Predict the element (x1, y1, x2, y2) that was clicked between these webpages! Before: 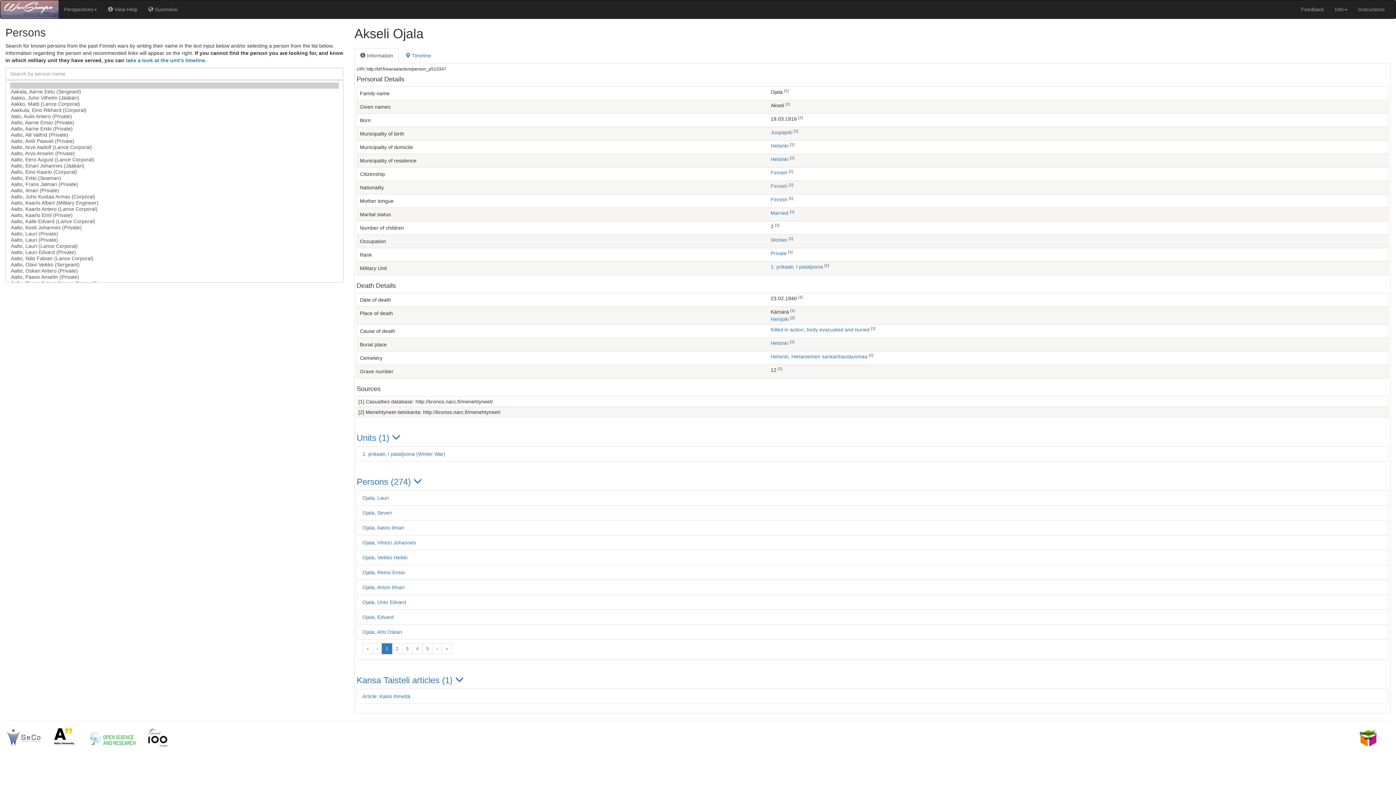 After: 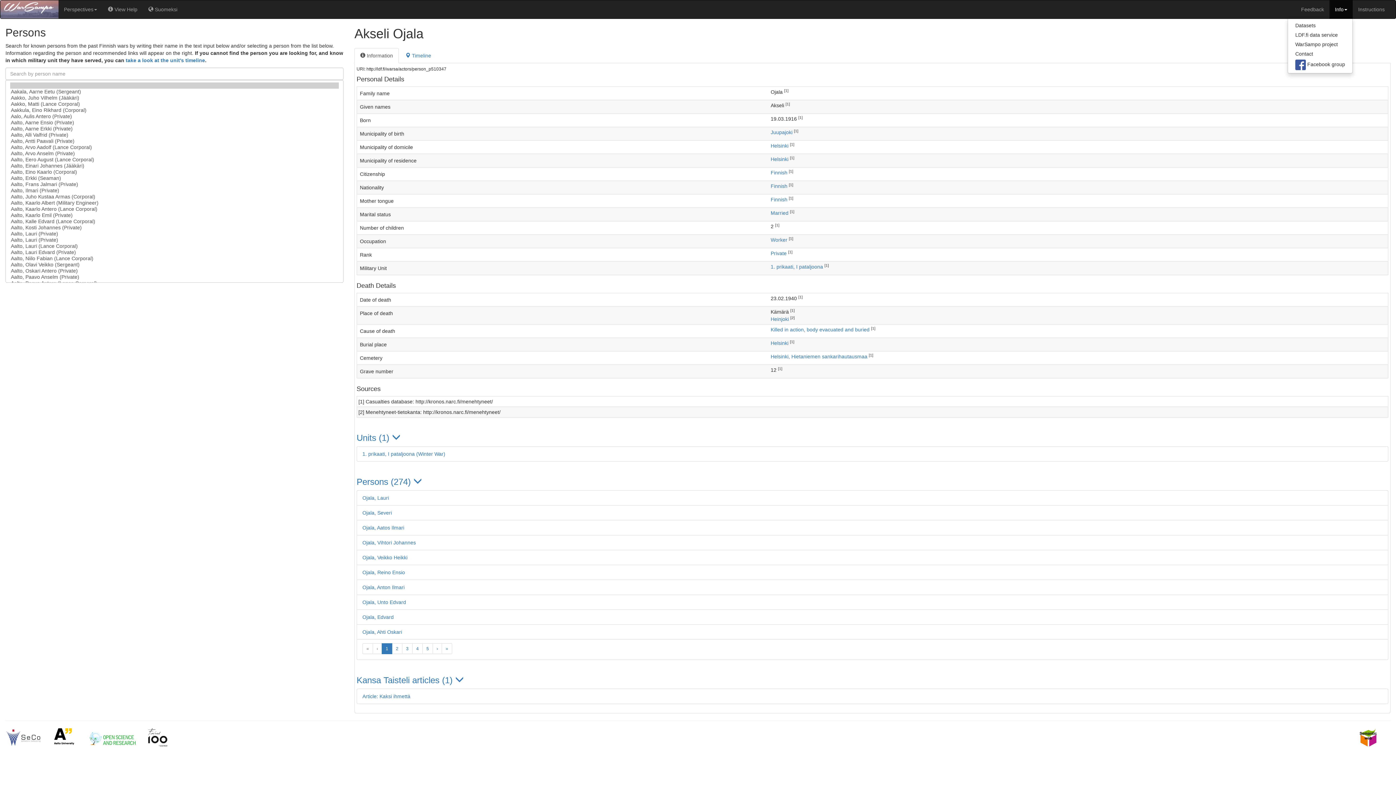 Action: label: Info bbox: (1329, 0, 1353, 18)